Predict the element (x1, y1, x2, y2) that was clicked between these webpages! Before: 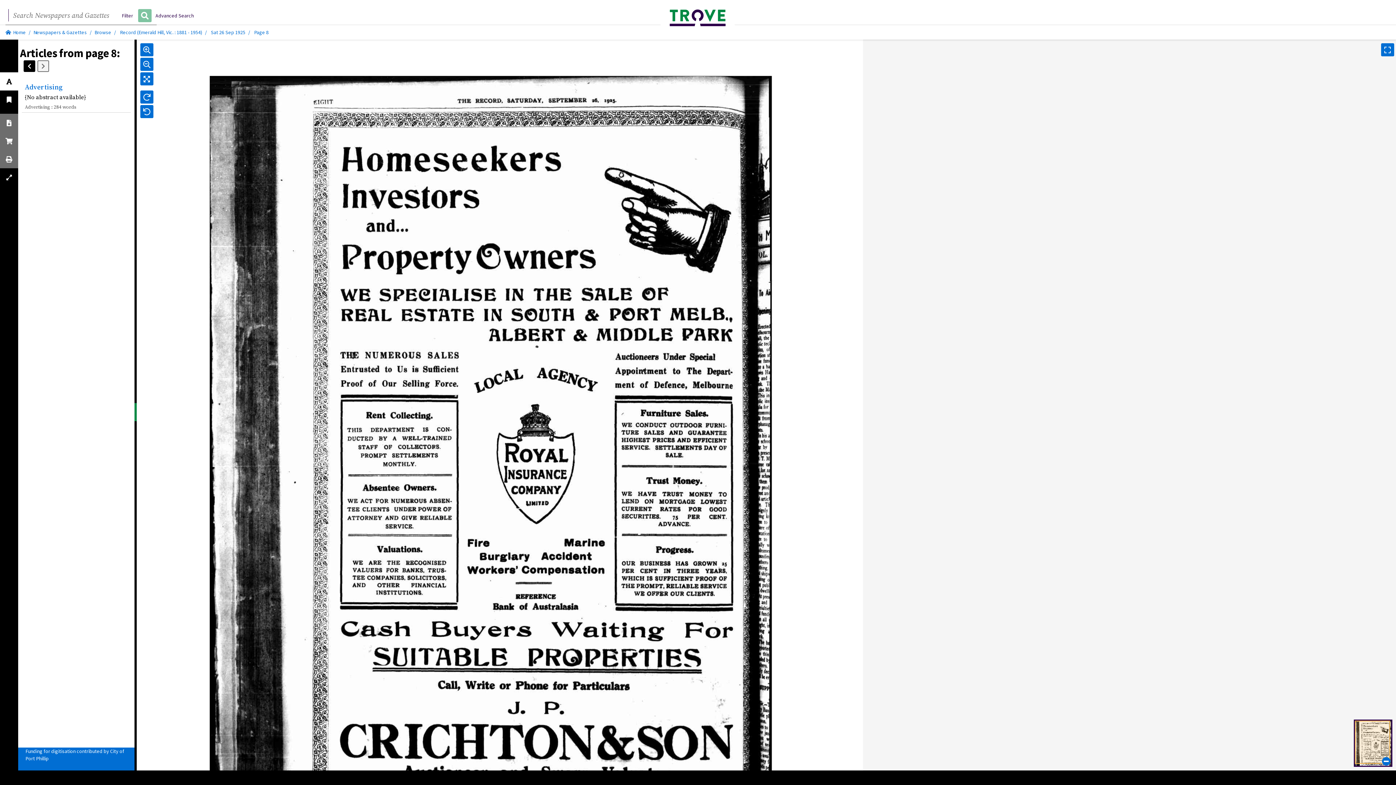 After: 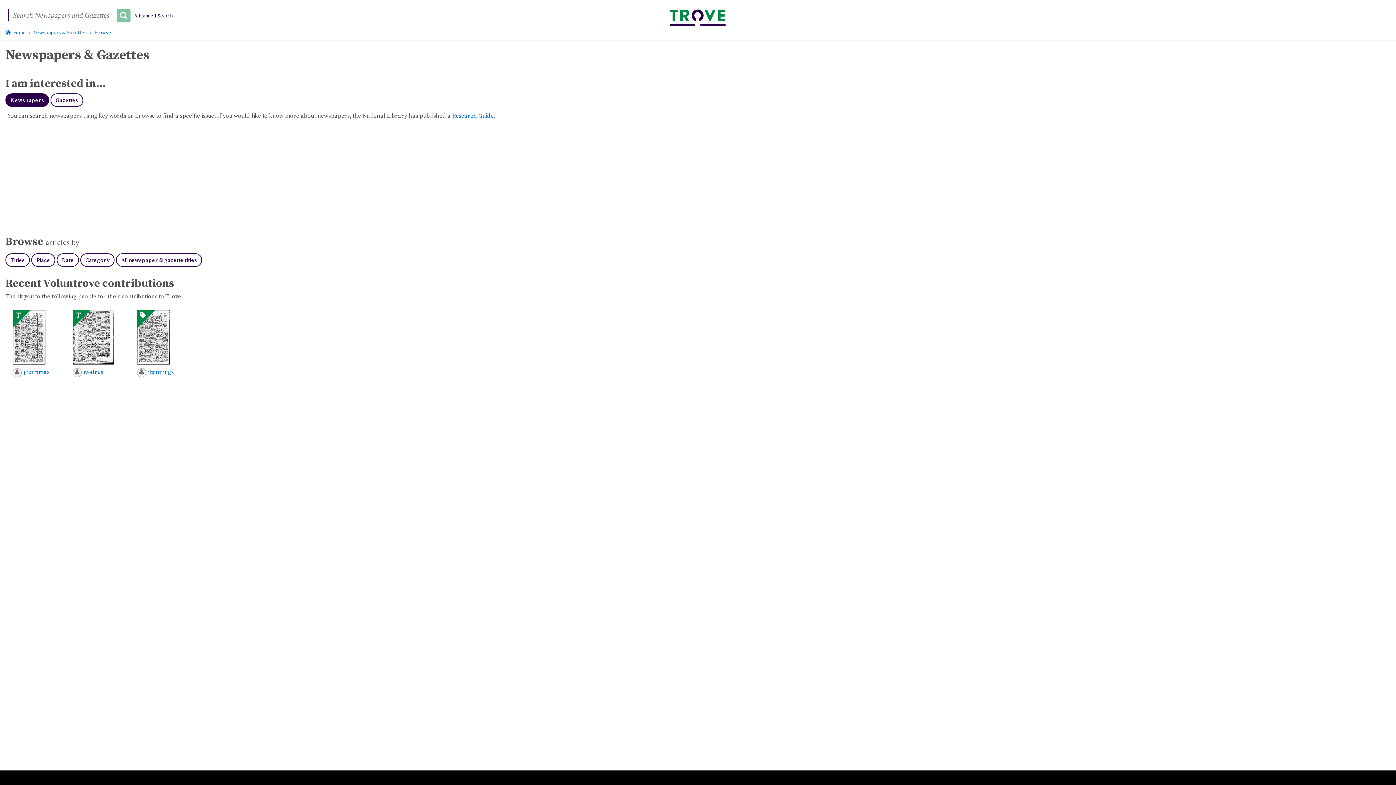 Action: label: Newspapers & Gazettes bbox: (33, 29, 86, 35)